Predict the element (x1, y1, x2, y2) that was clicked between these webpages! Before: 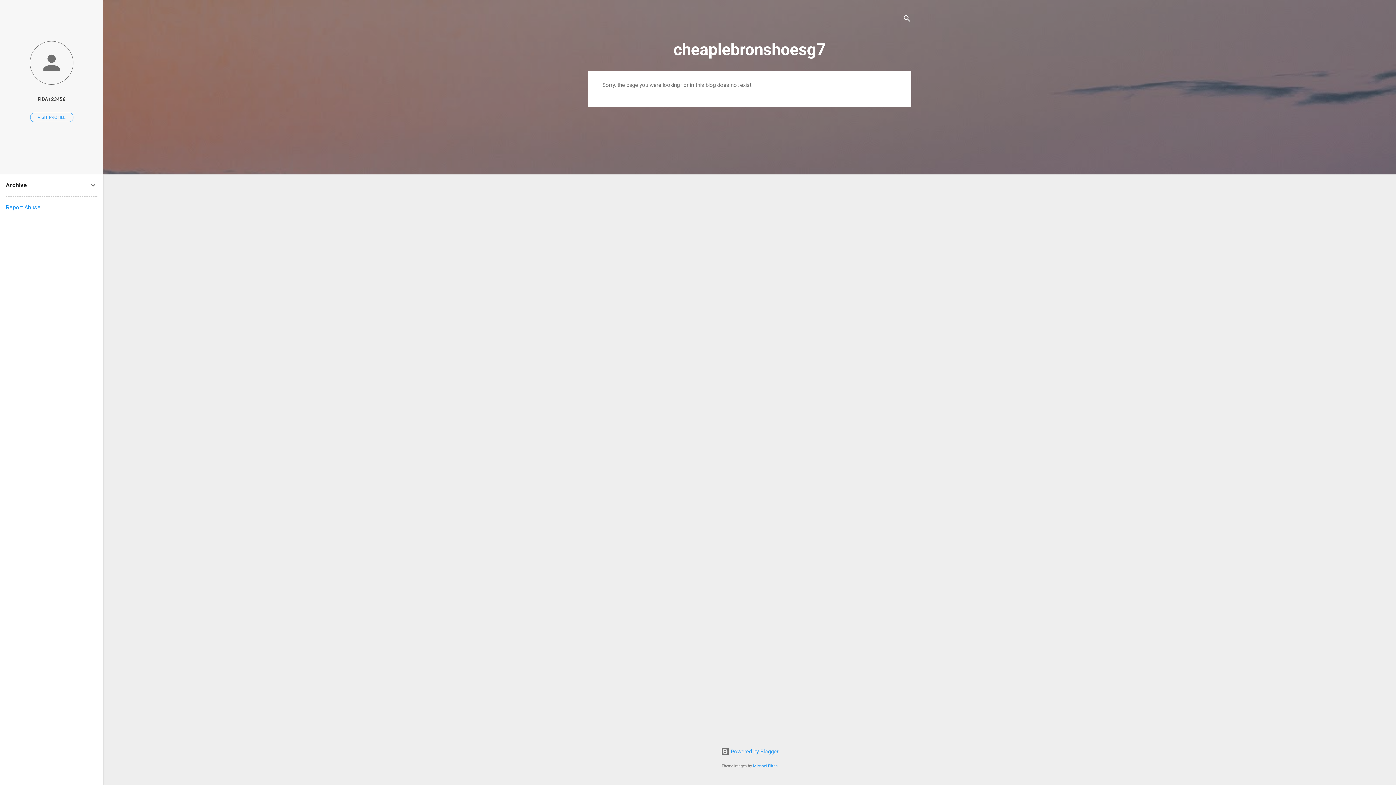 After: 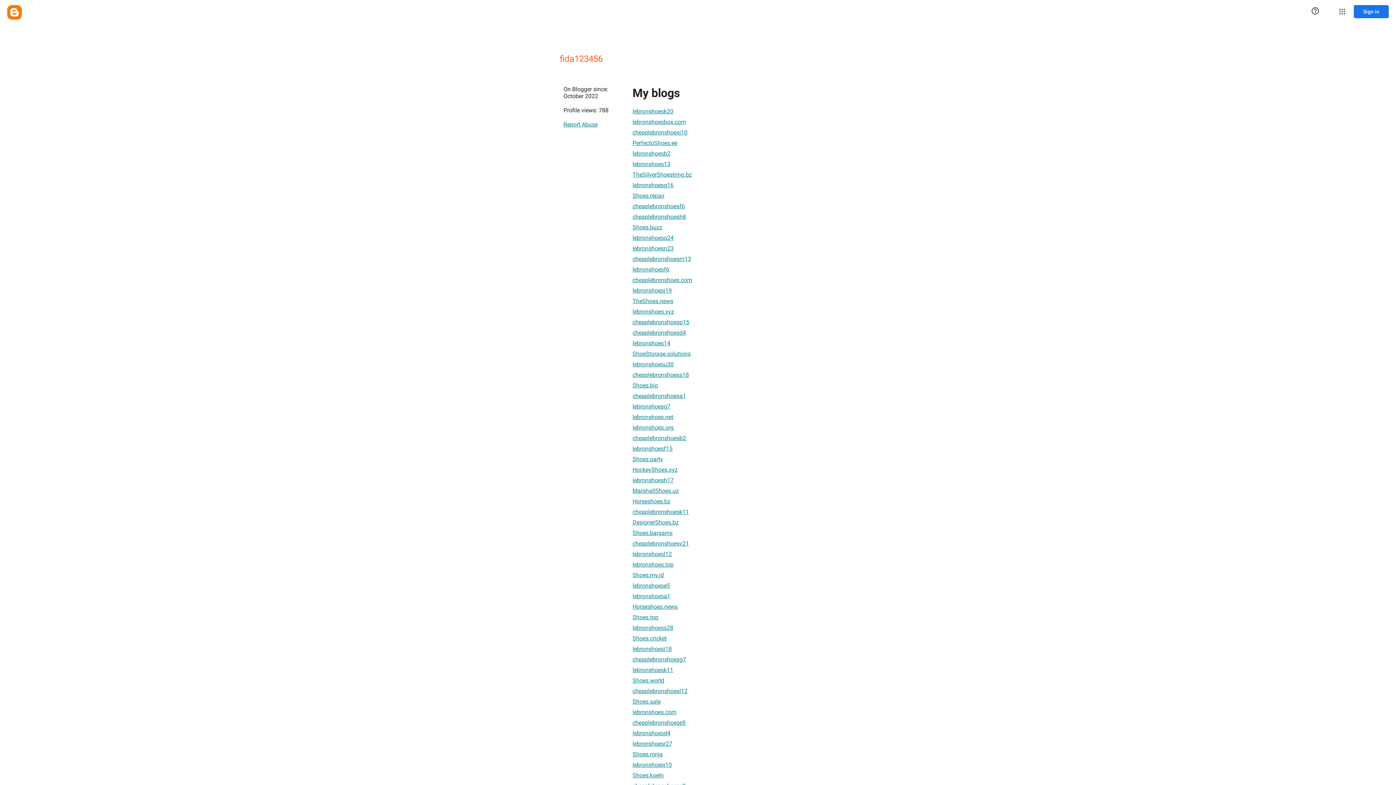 Action: bbox: (0, 91, 103, 107) label: FIDA123456